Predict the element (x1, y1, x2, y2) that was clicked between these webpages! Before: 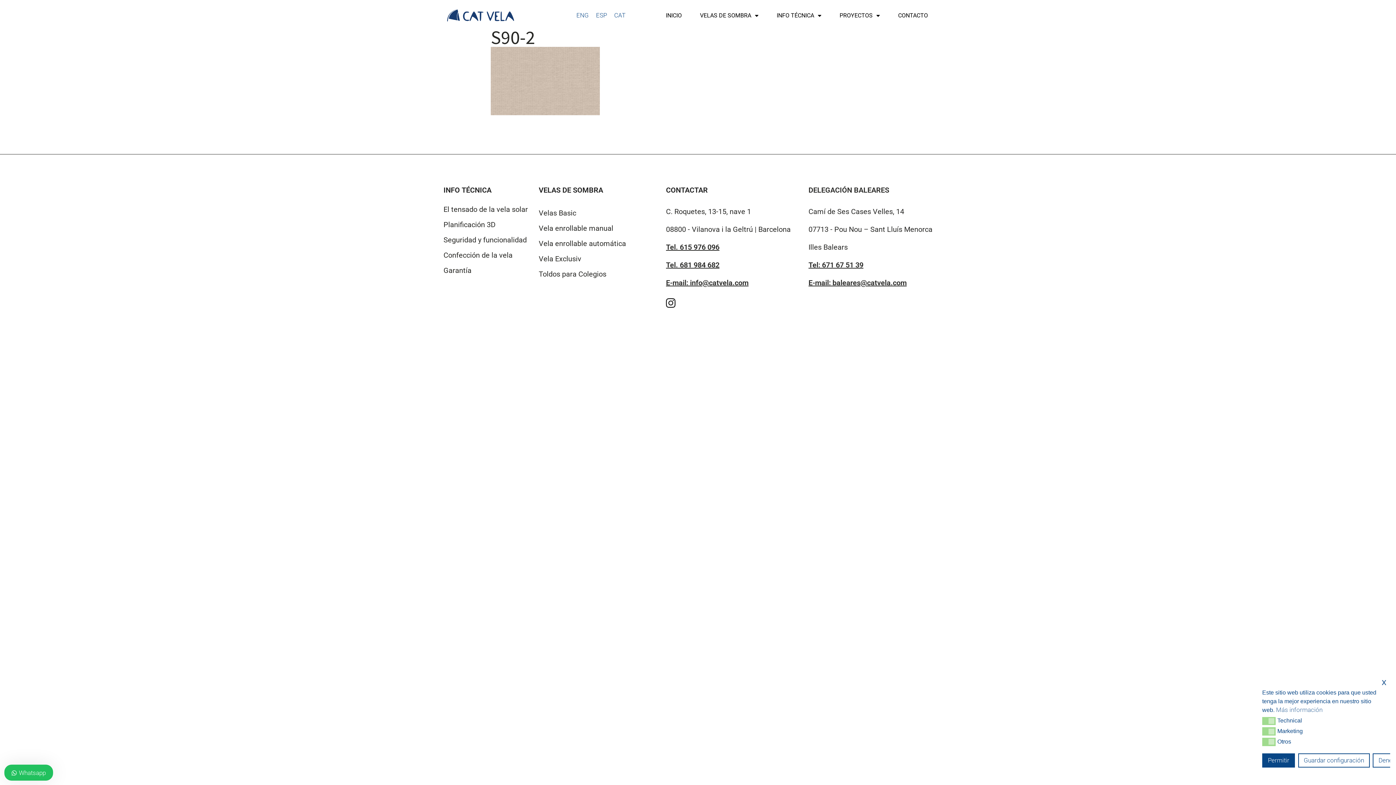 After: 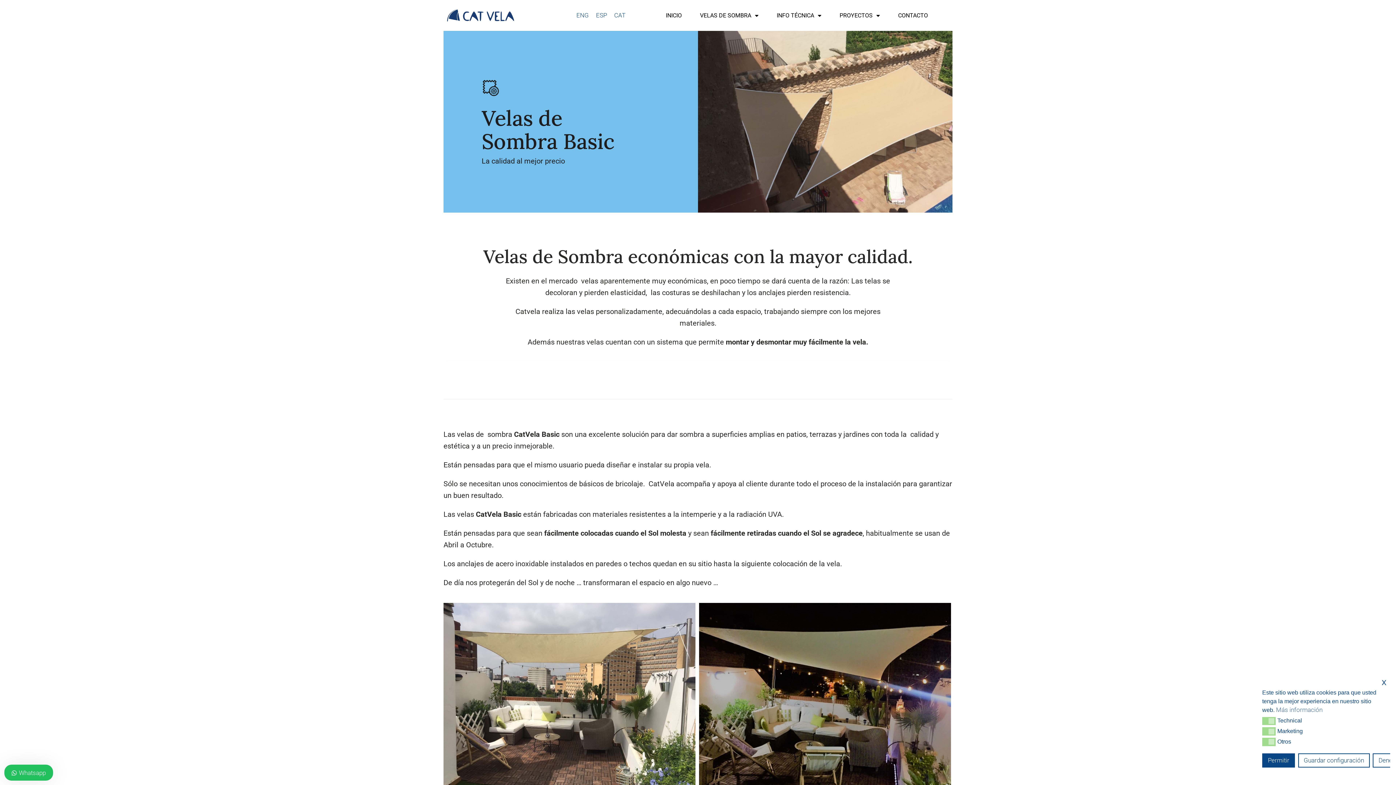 Action: label: Velas Basic bbox: (538, 205, 658, 220)